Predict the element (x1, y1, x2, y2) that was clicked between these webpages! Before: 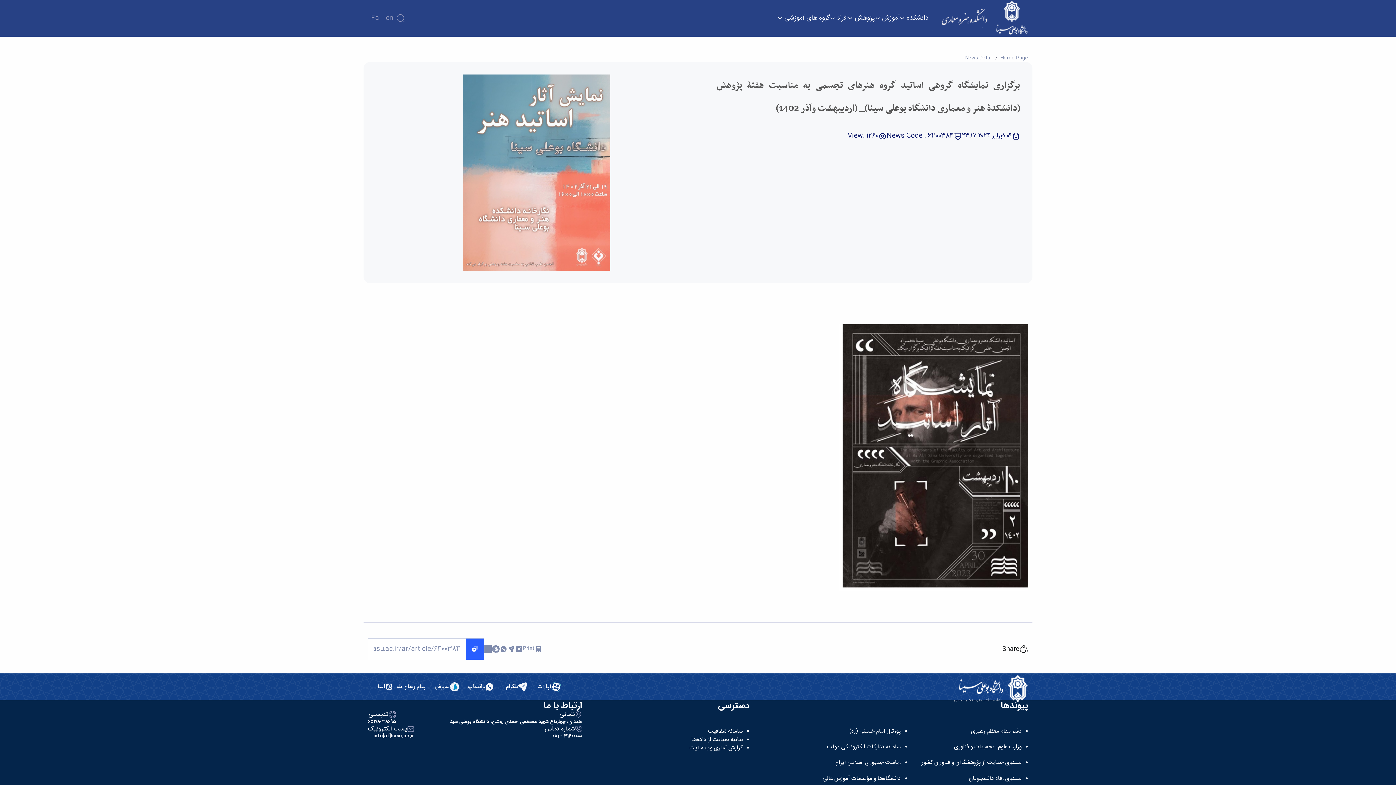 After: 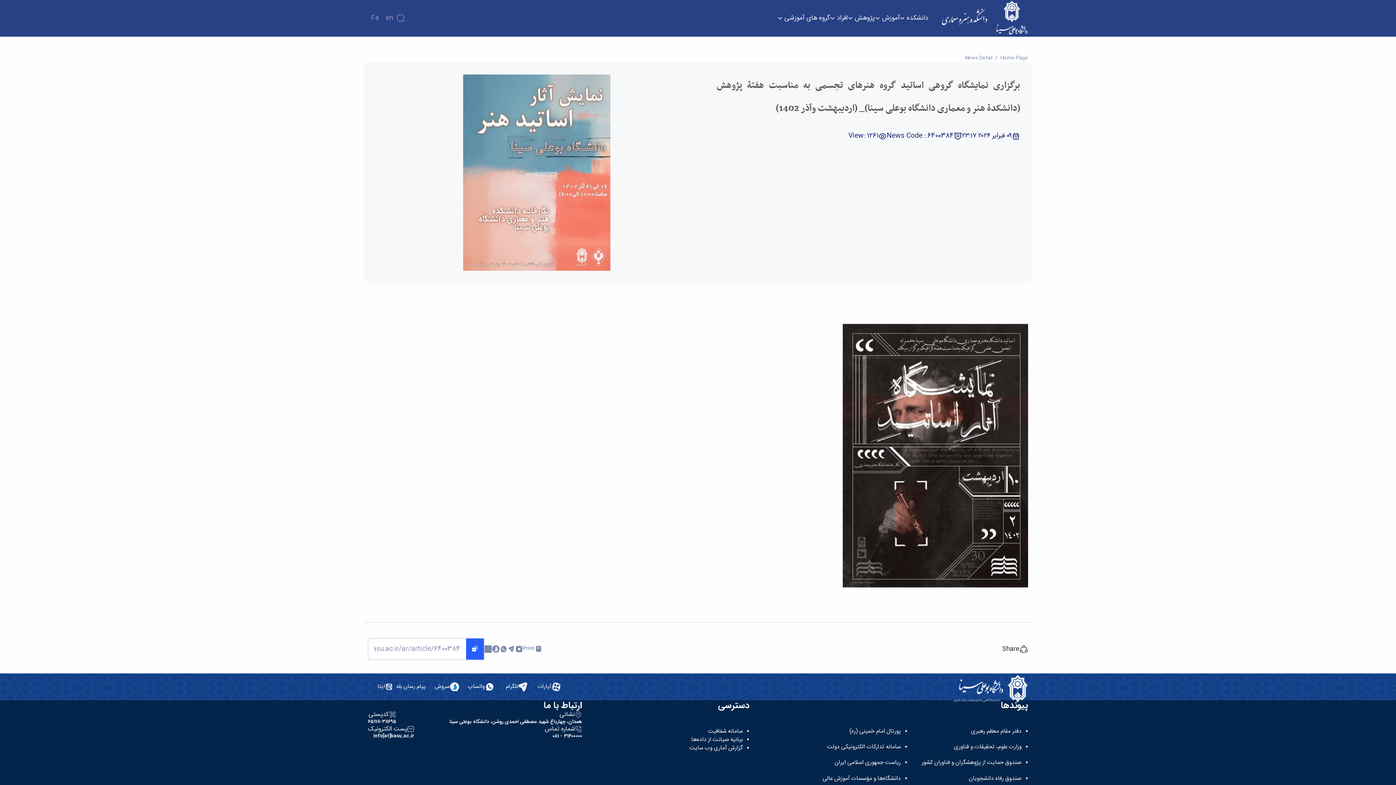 Action: bbox: (484, 645, 492, 653)